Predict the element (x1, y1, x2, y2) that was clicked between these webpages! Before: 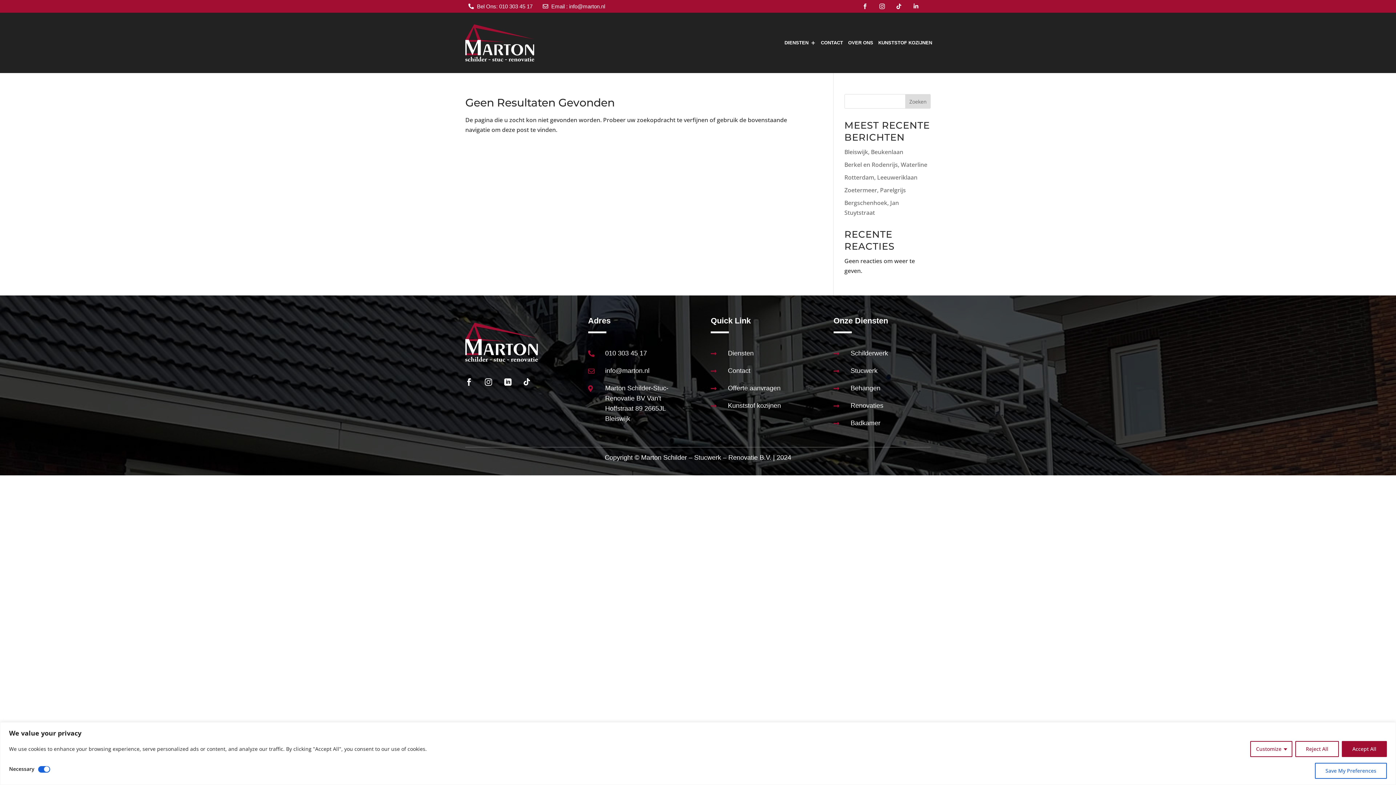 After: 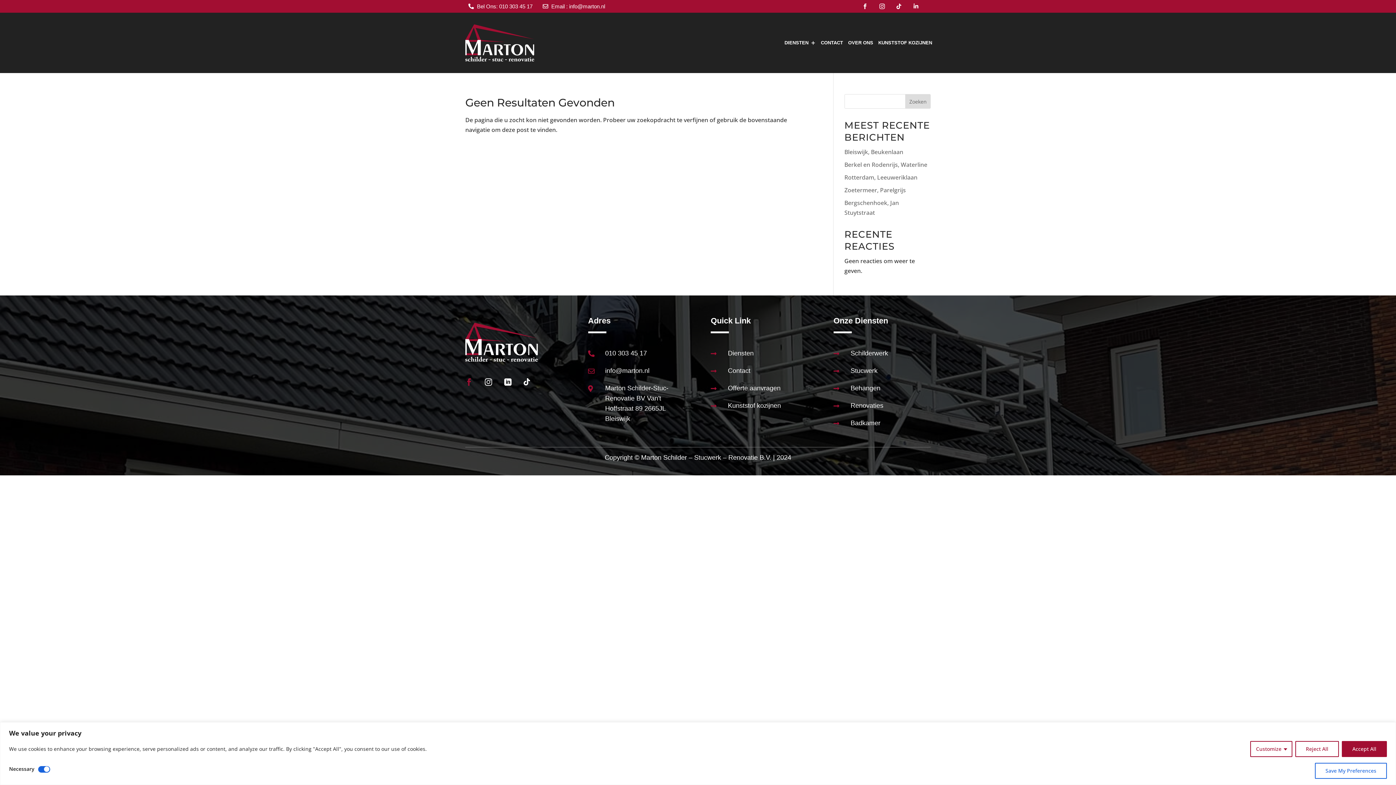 Action: label:  bbox: (465, 374, 477, 389)